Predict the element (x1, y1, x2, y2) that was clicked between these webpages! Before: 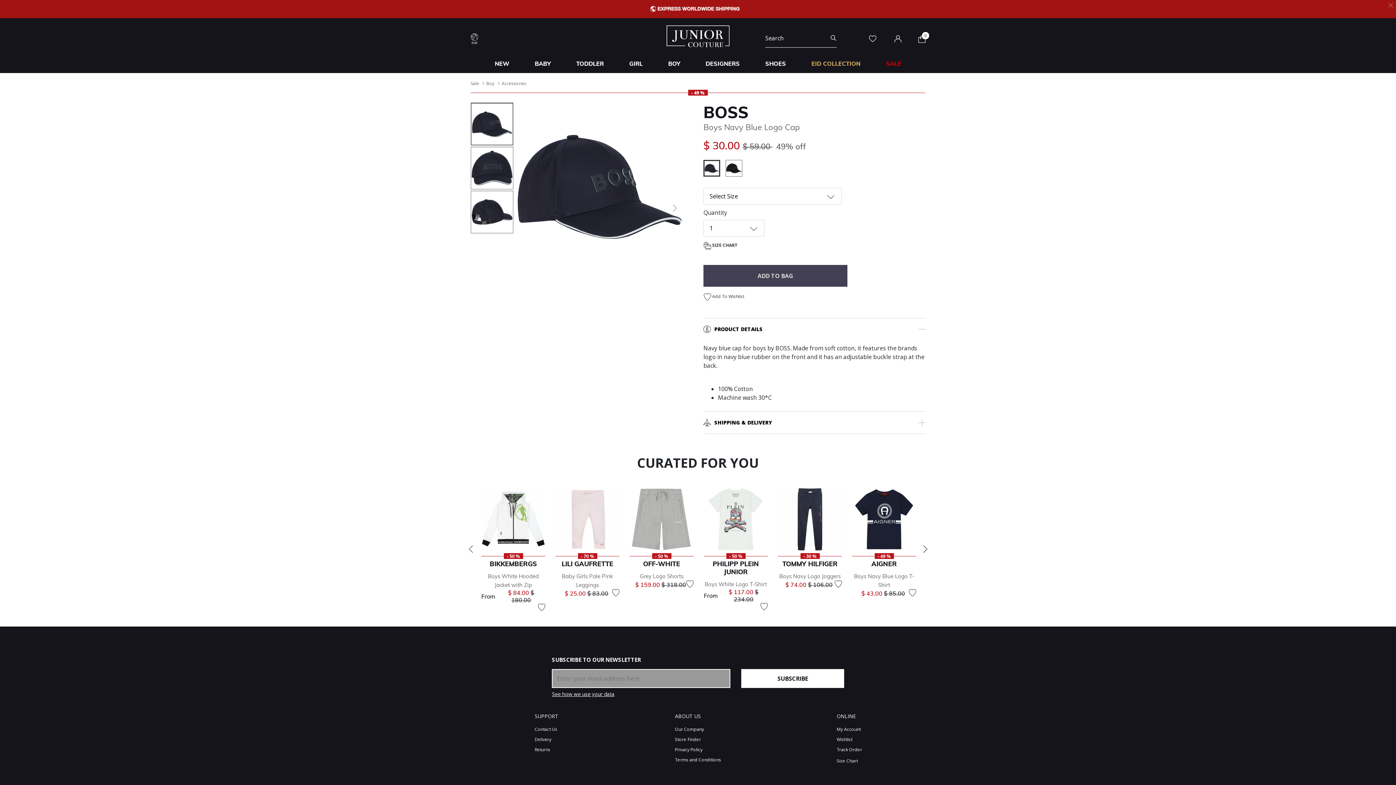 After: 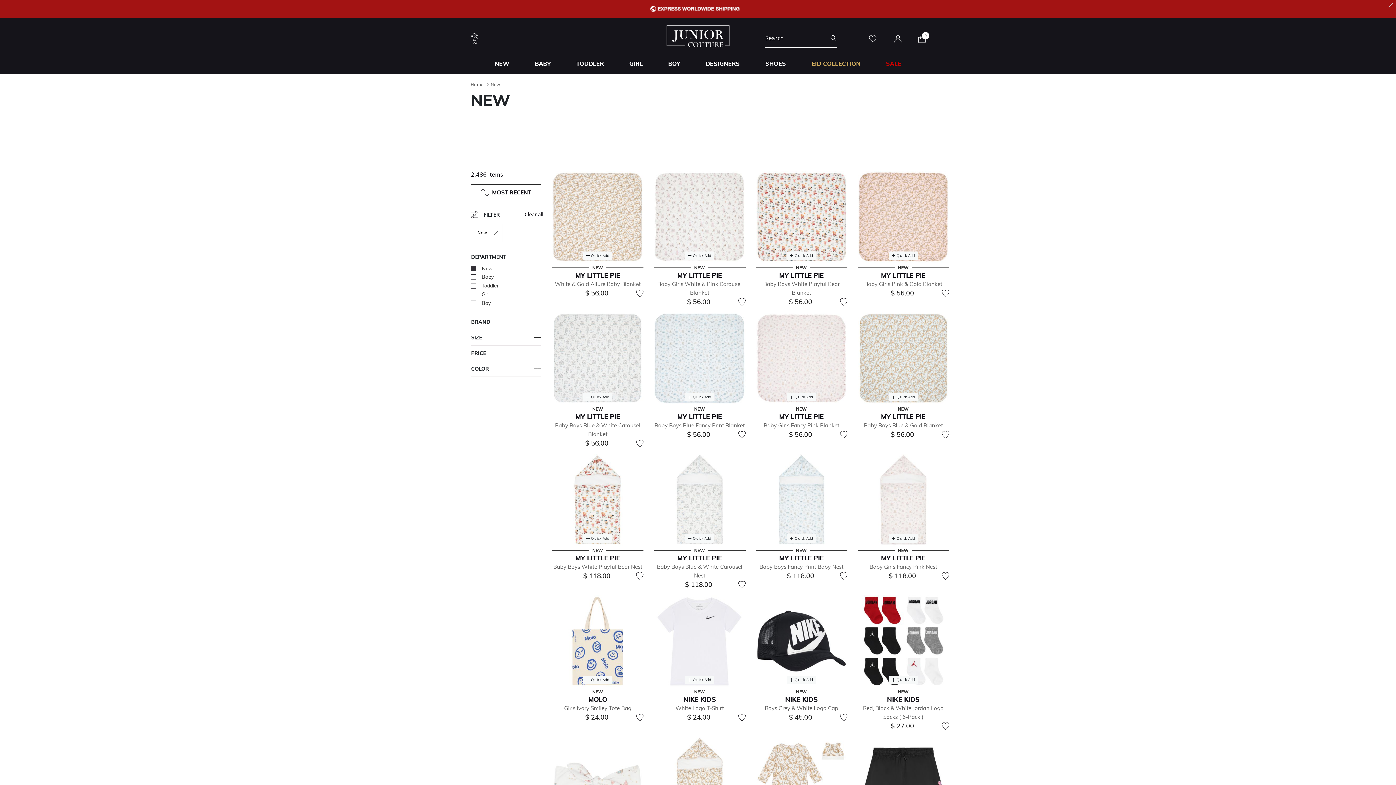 Action: label: NEW bbox: (494, 54, 509, 72)